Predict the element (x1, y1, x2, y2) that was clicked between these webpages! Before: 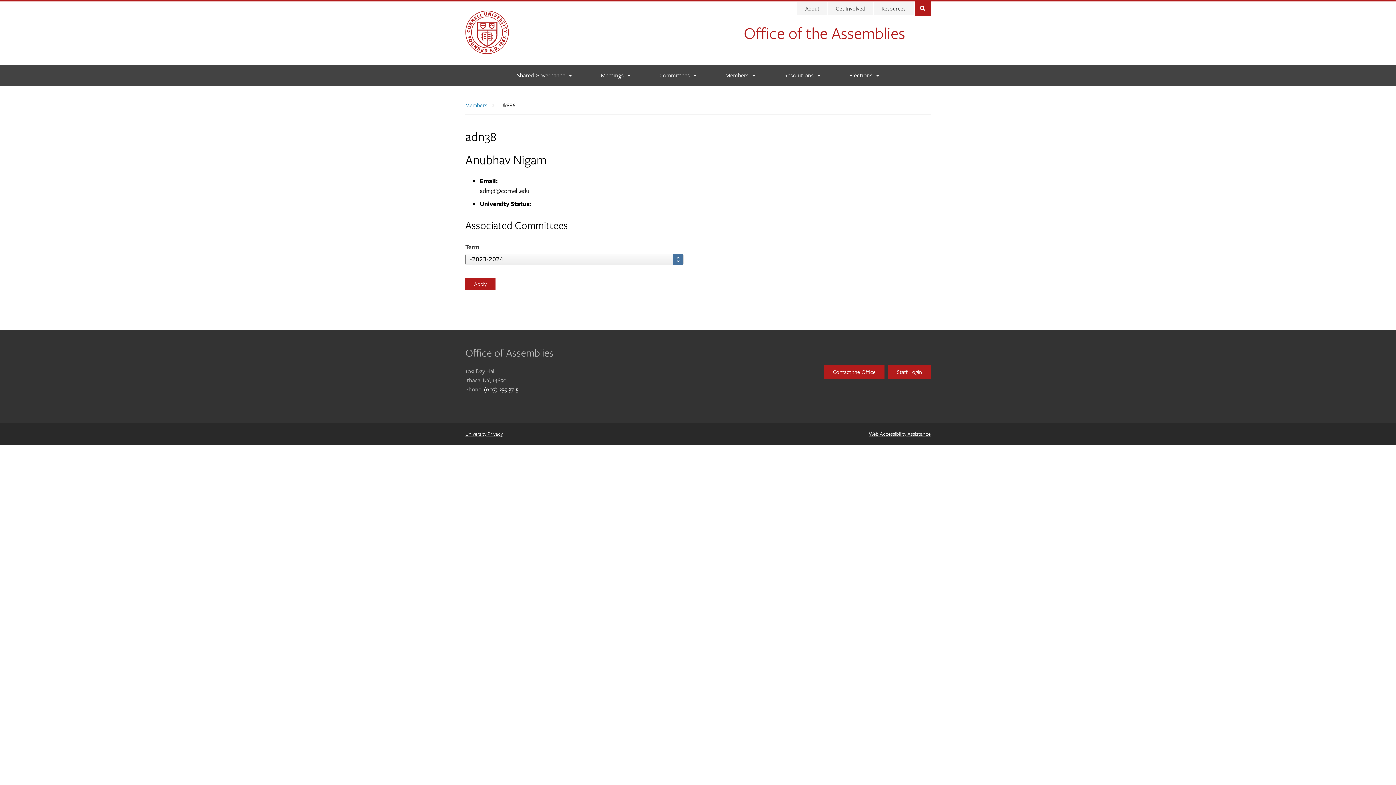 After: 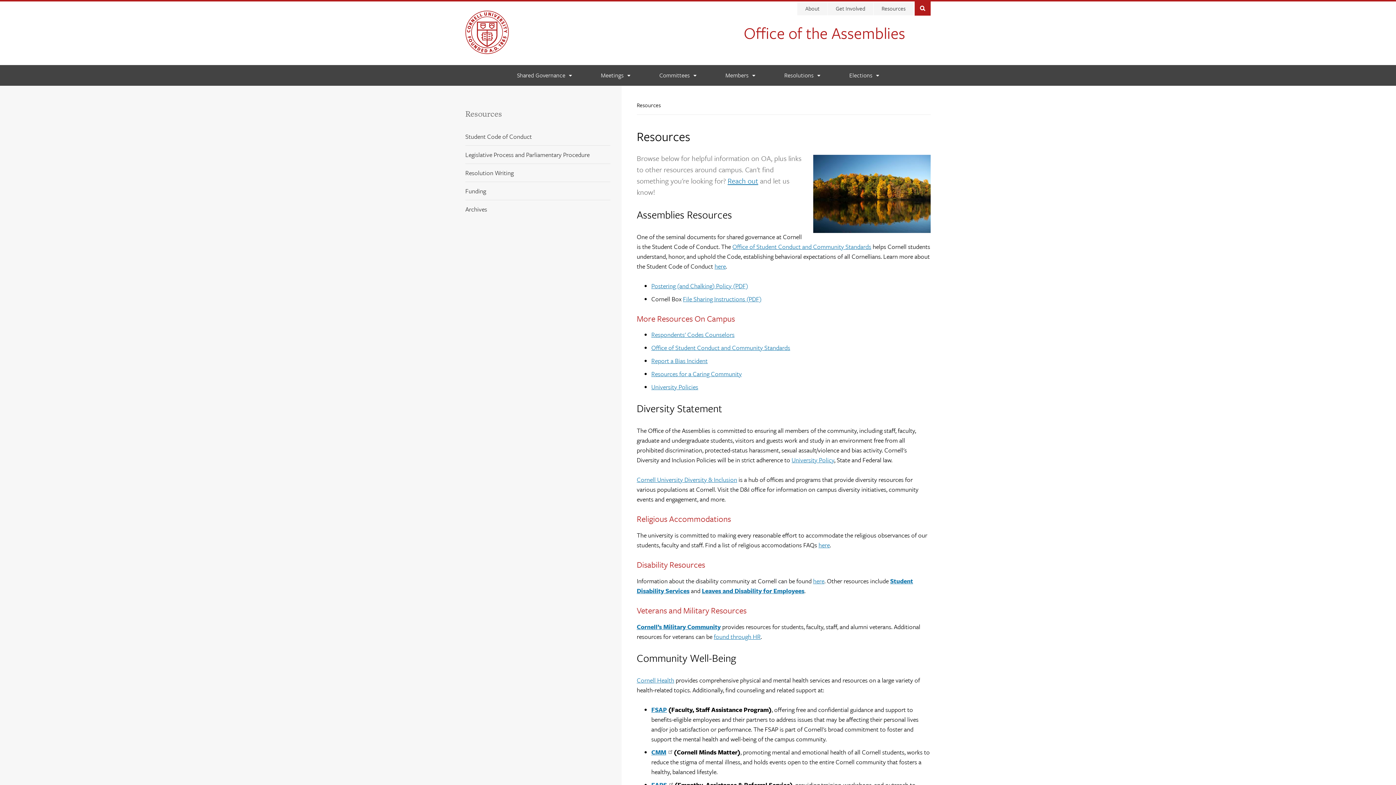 Action: label: Resources bbox: (873, 1, 913, 15)